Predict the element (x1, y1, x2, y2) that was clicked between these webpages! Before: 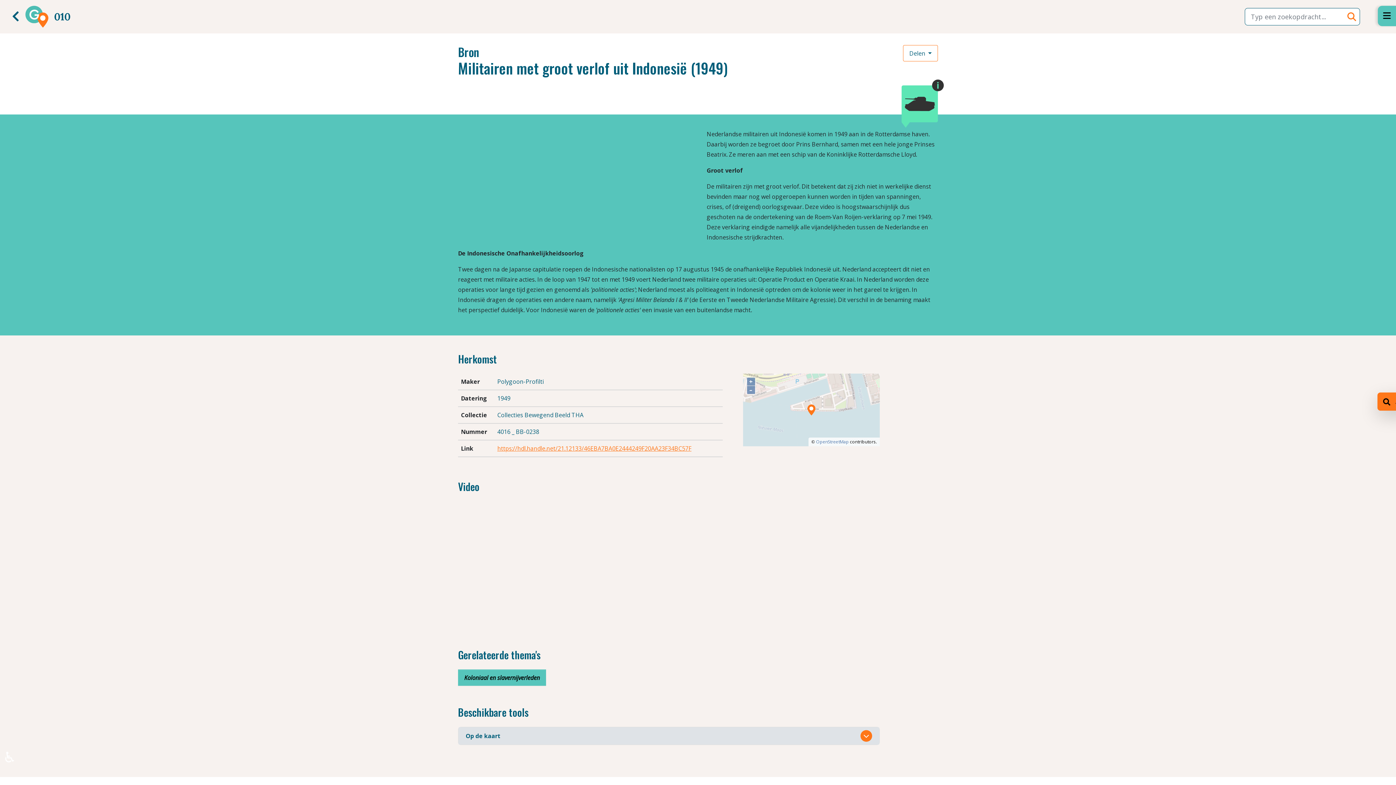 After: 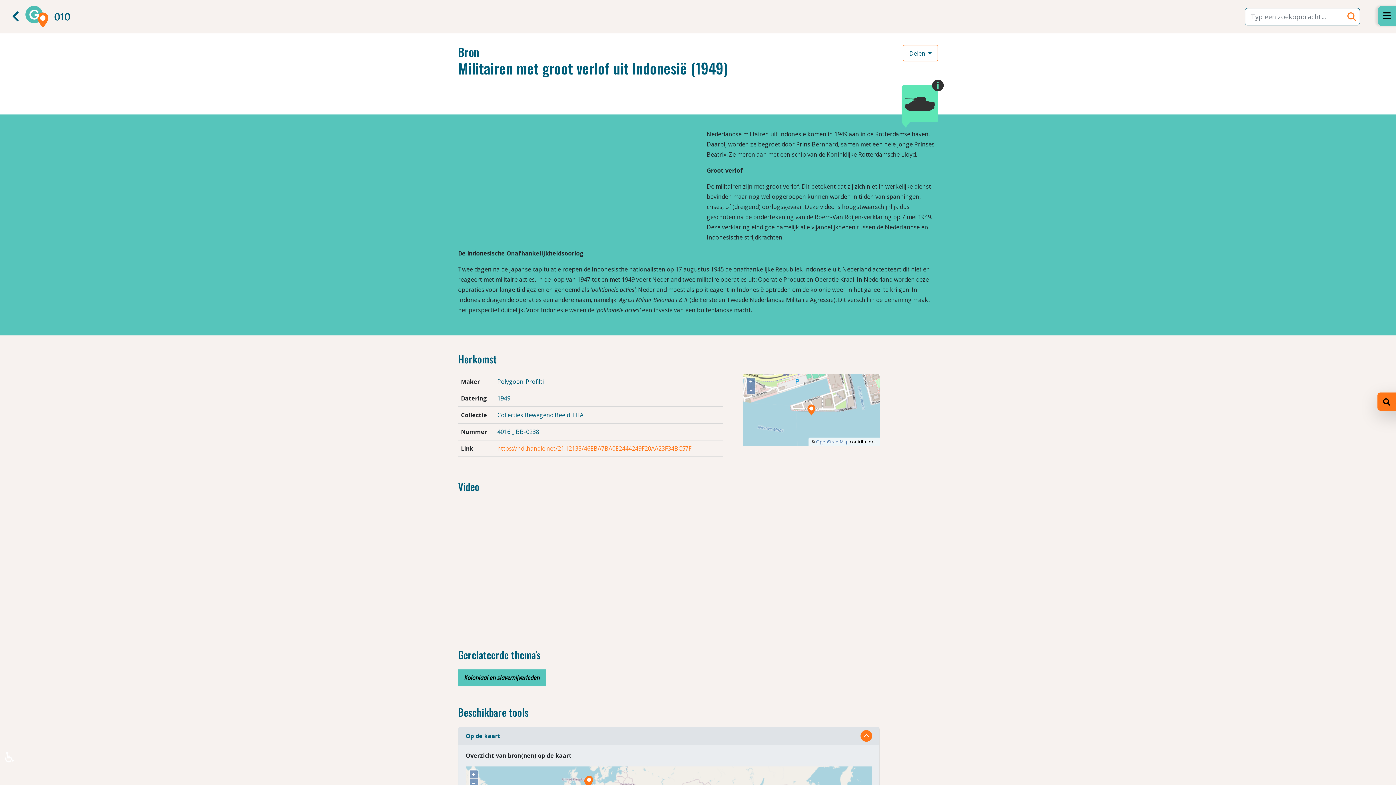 Action: label: Op de kaart bbox: (458, 727, 879, 745)